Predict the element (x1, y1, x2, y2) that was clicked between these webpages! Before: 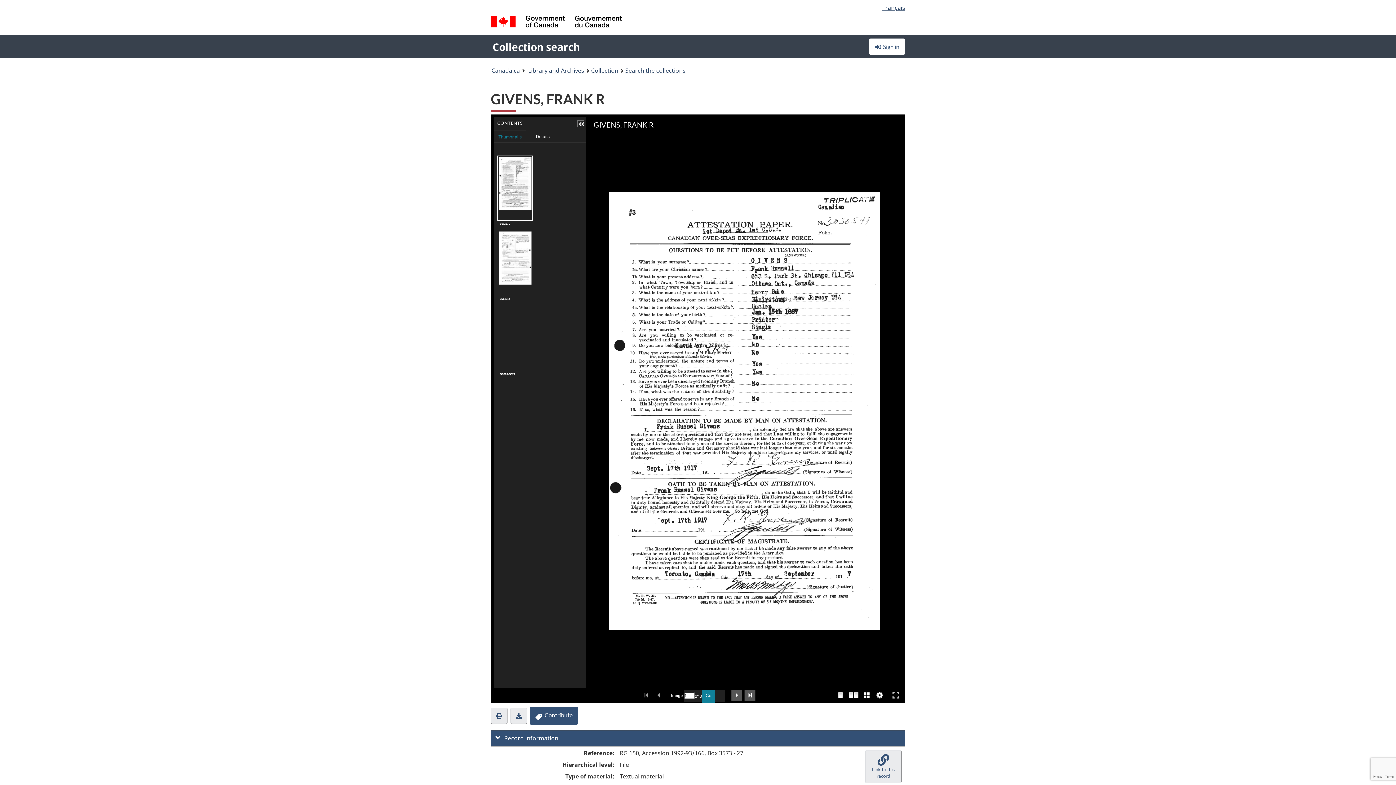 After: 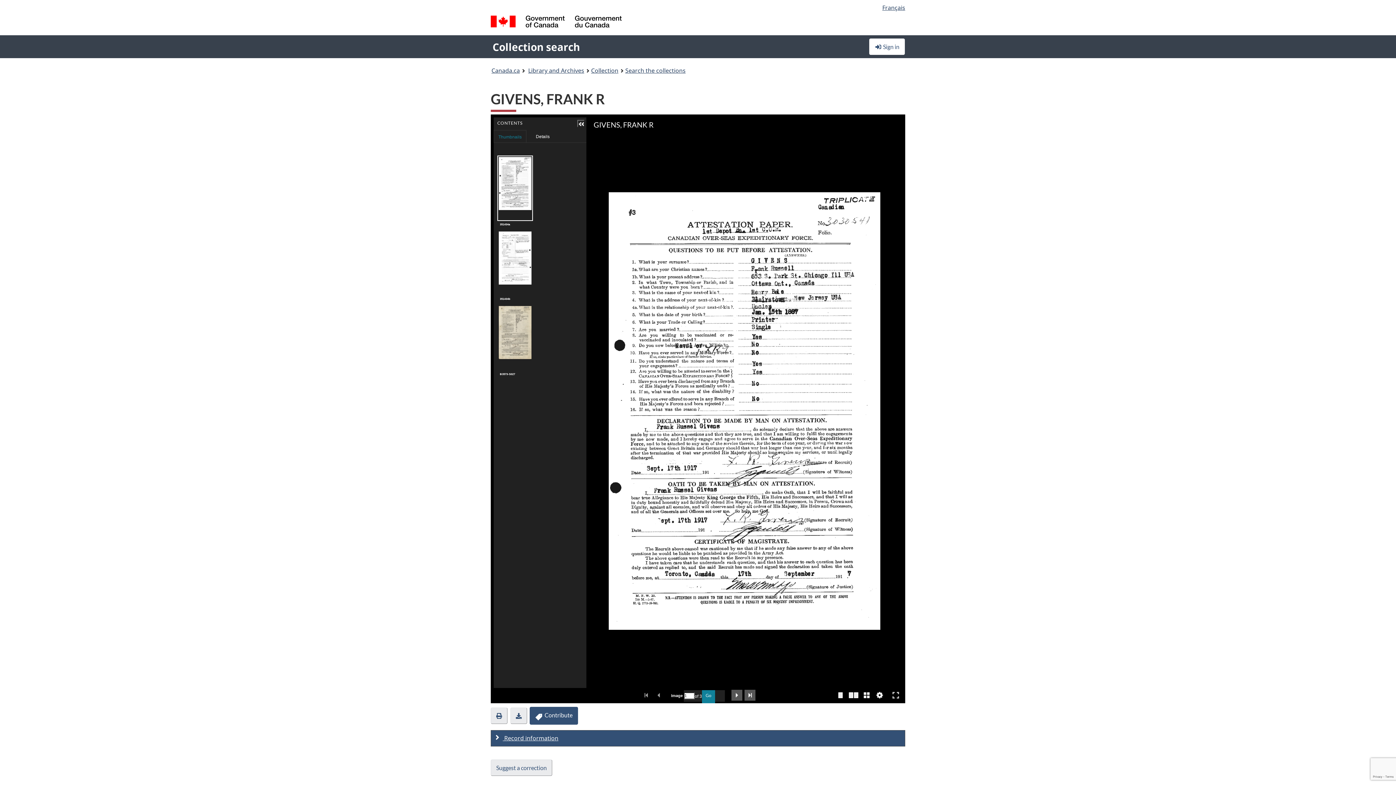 Action: bbox: (490, 730, 905, 746) label:  Record information